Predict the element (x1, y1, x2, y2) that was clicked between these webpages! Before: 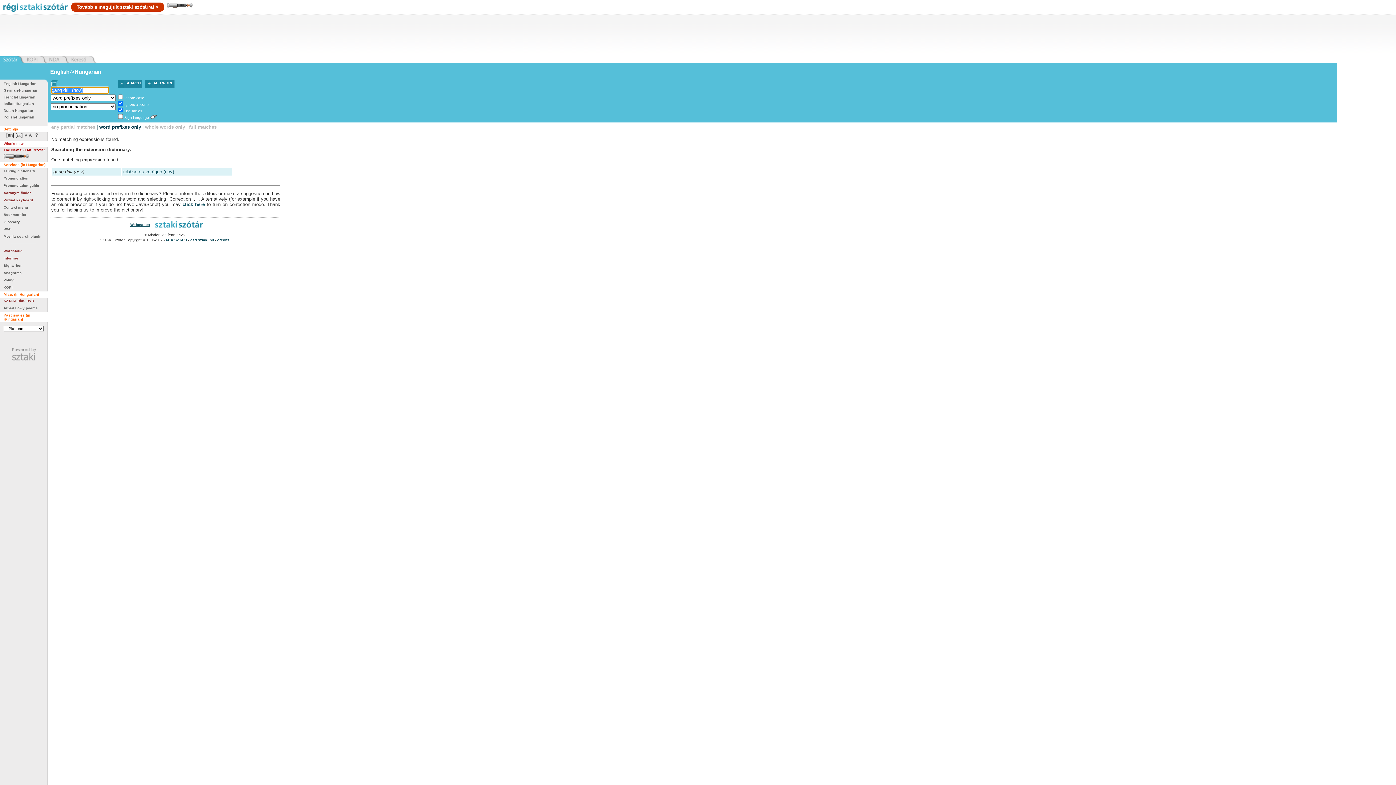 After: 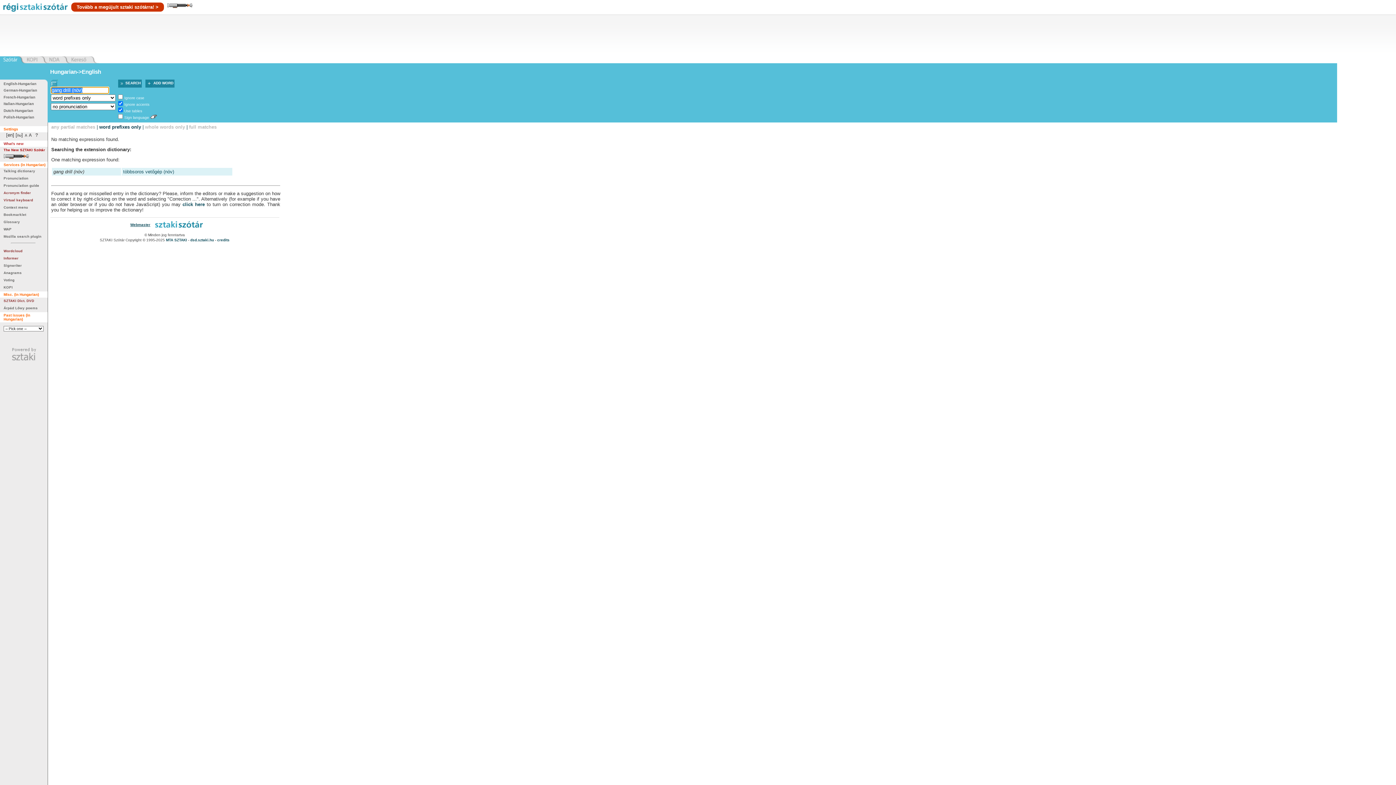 Action: label: English->Hungarian bbox: (50, 68, 148, 75)